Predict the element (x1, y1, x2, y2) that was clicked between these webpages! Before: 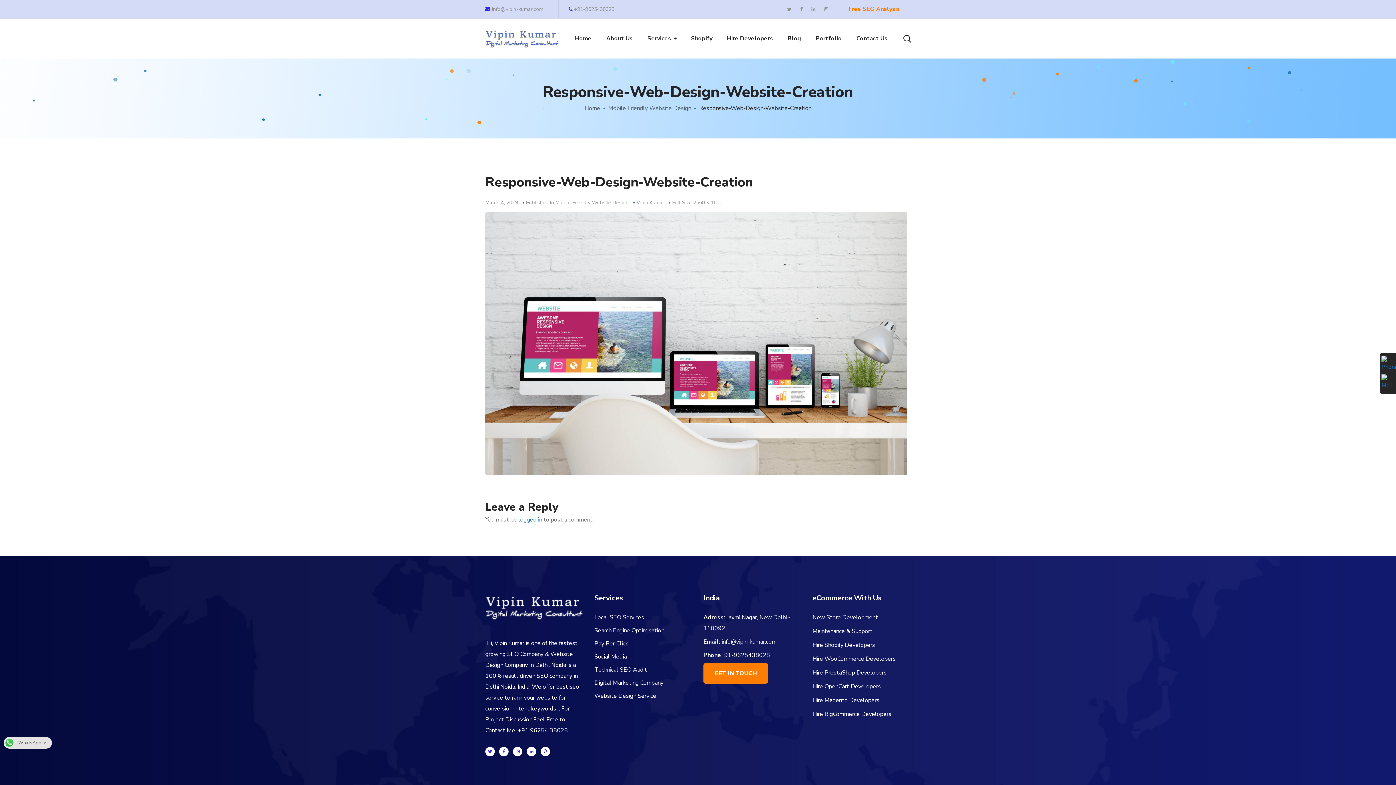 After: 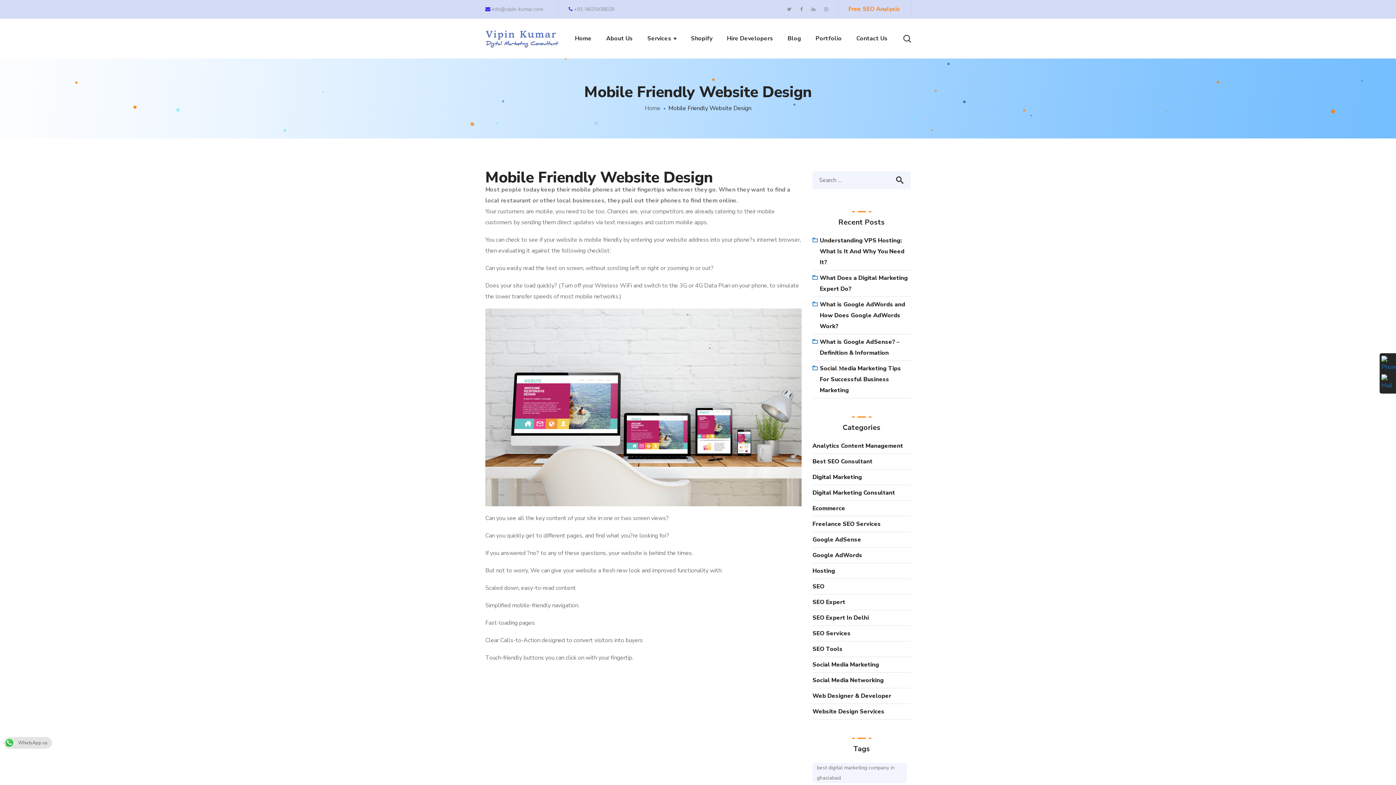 Action: label: Mobile Friendly Website Design bbox: (555, 199, 628, 206)